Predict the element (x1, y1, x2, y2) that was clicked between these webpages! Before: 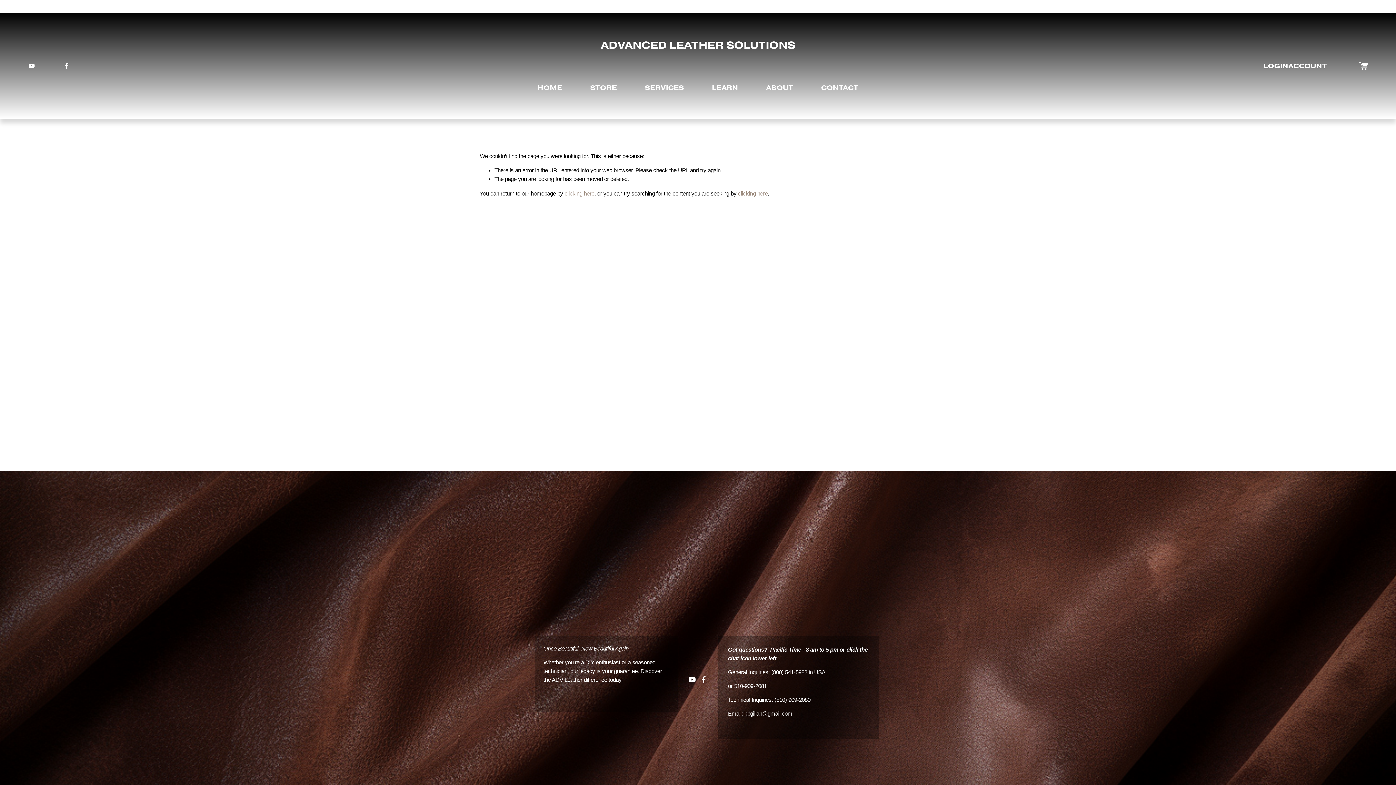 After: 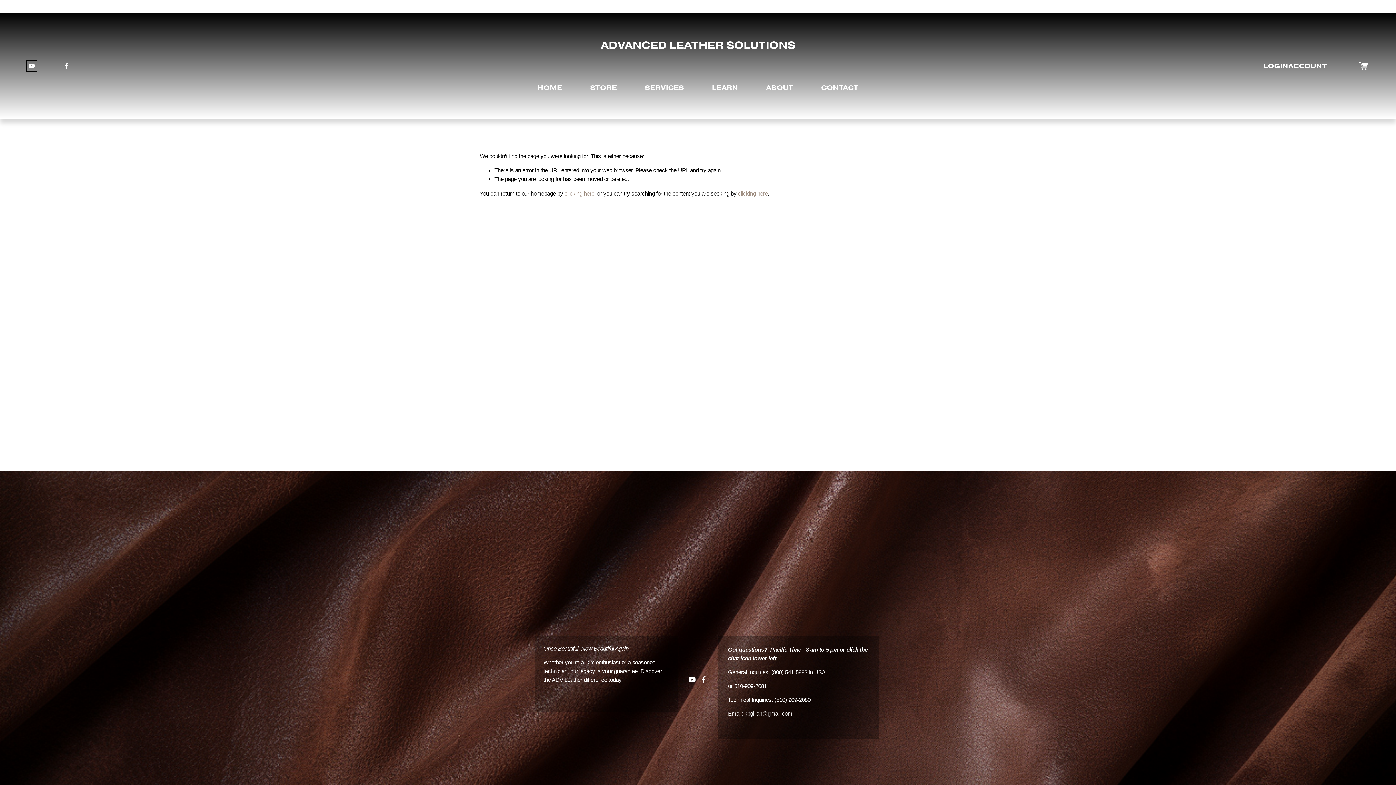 Action: label: YouTube bbox: (27, 62, 35, 69)